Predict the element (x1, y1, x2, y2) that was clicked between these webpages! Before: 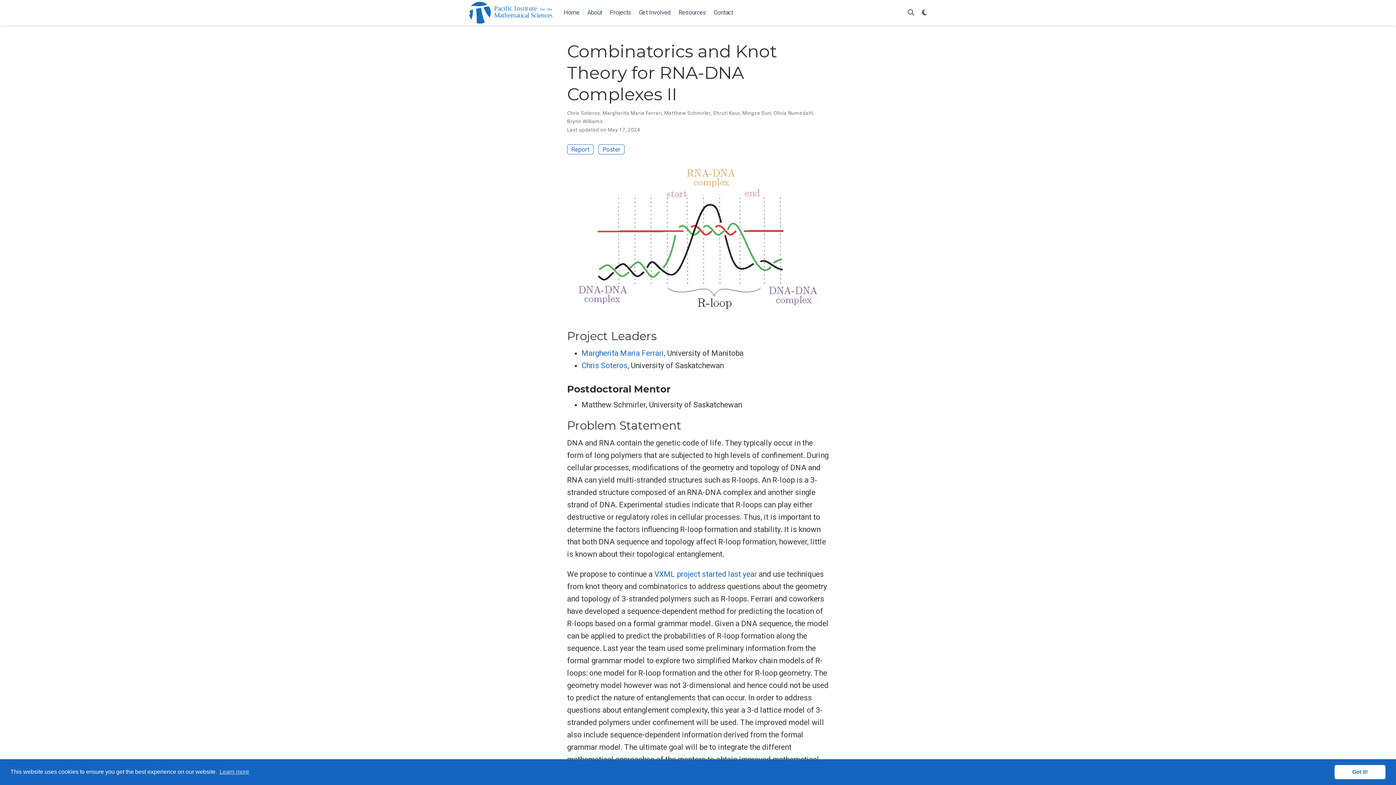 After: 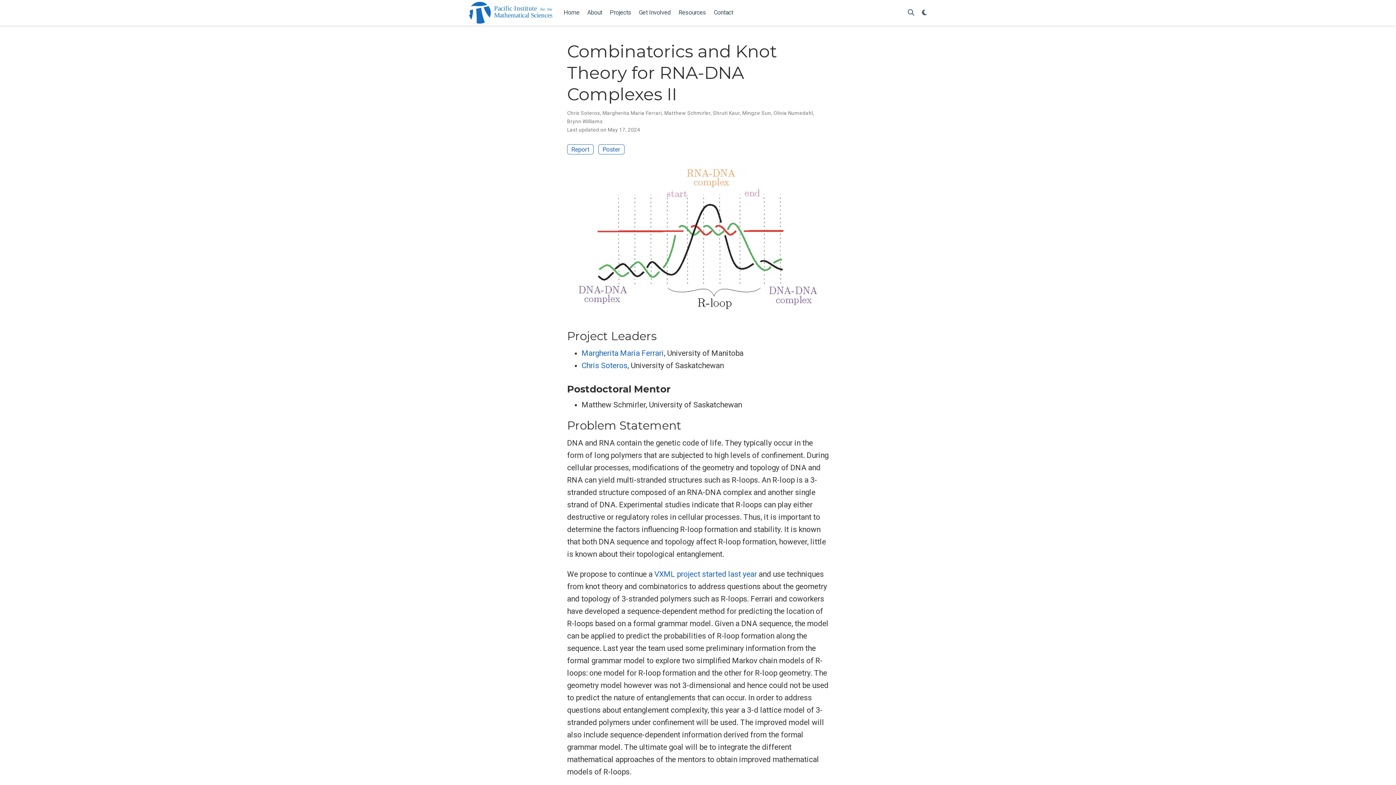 Action: bbox: (1334, 765, 1385, 779) label: dismiss cookie message